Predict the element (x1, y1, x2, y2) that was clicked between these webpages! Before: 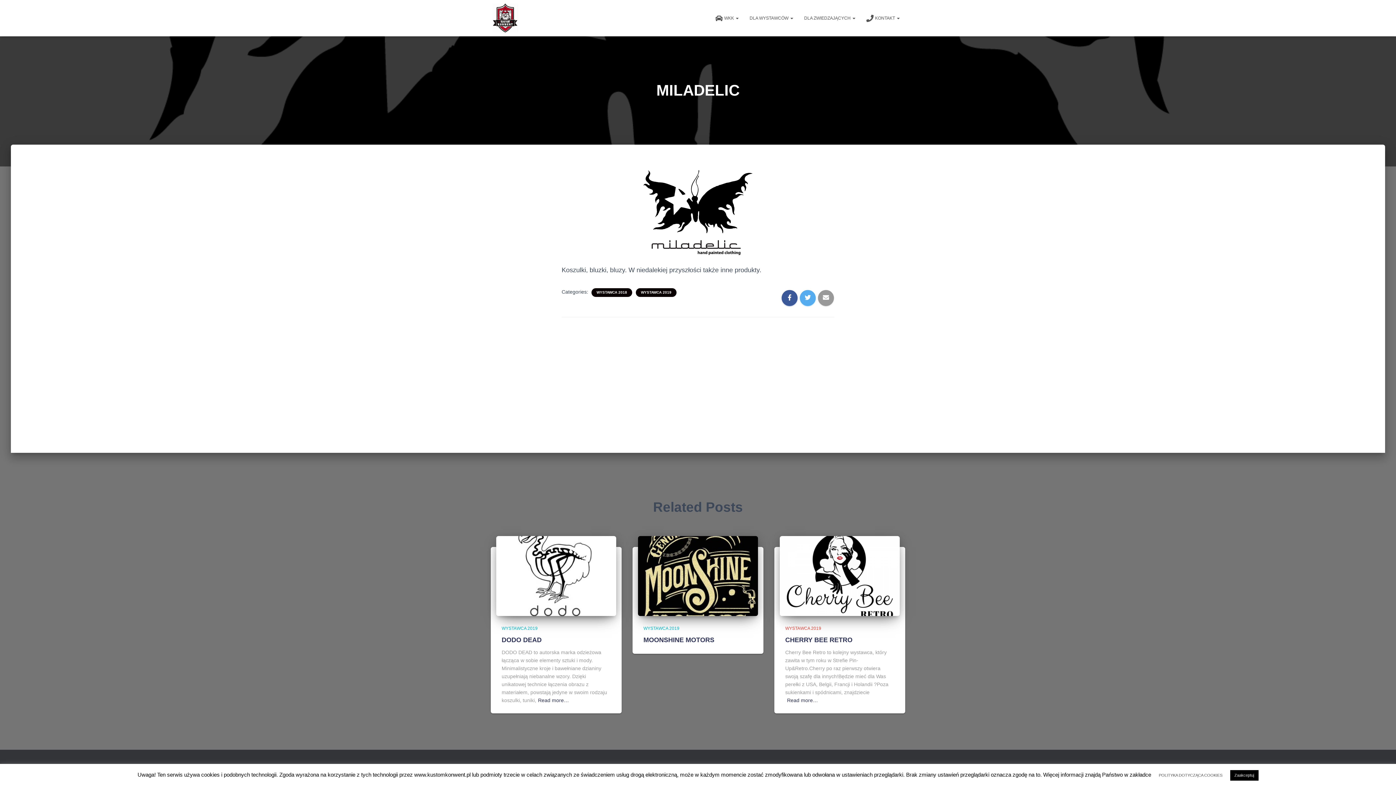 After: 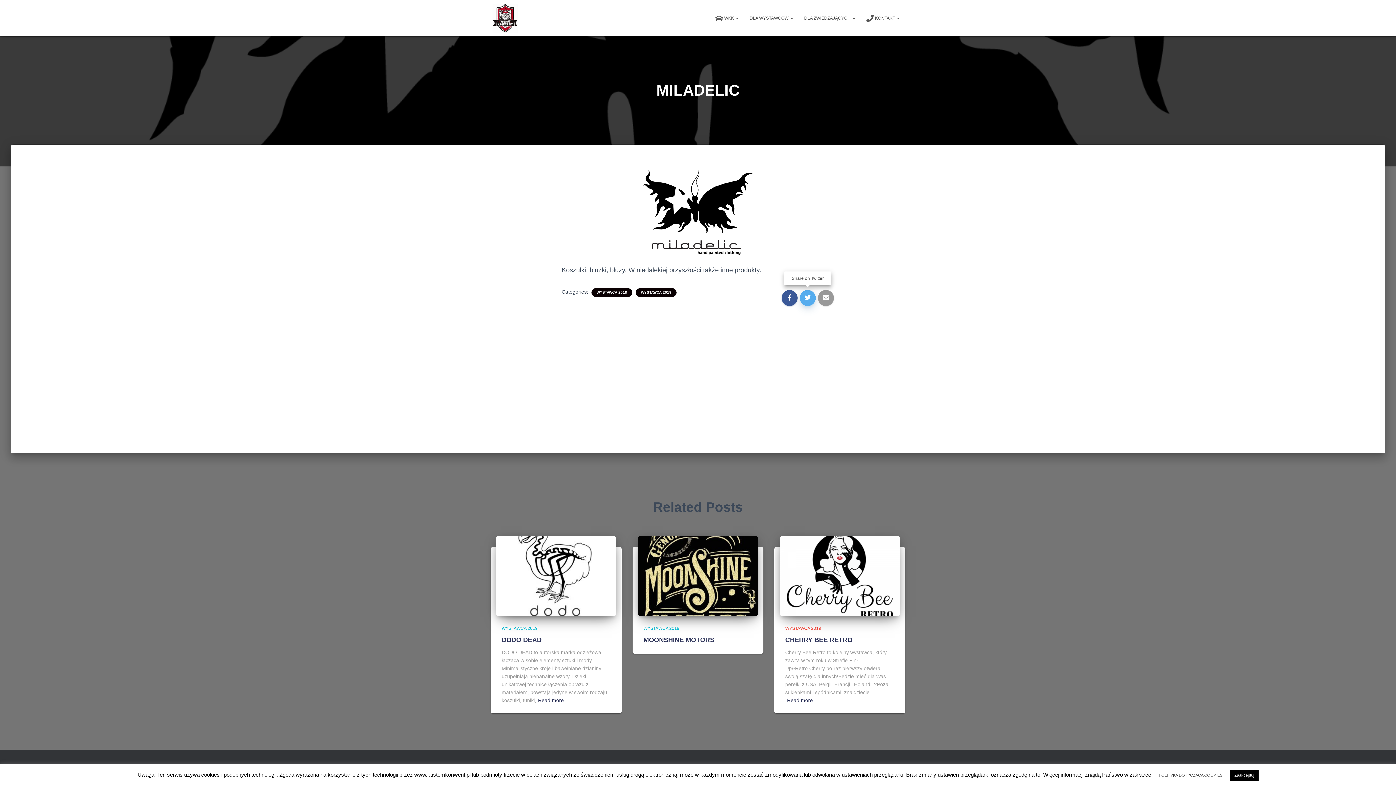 Action: bbox: (800, 290, 816, 306)